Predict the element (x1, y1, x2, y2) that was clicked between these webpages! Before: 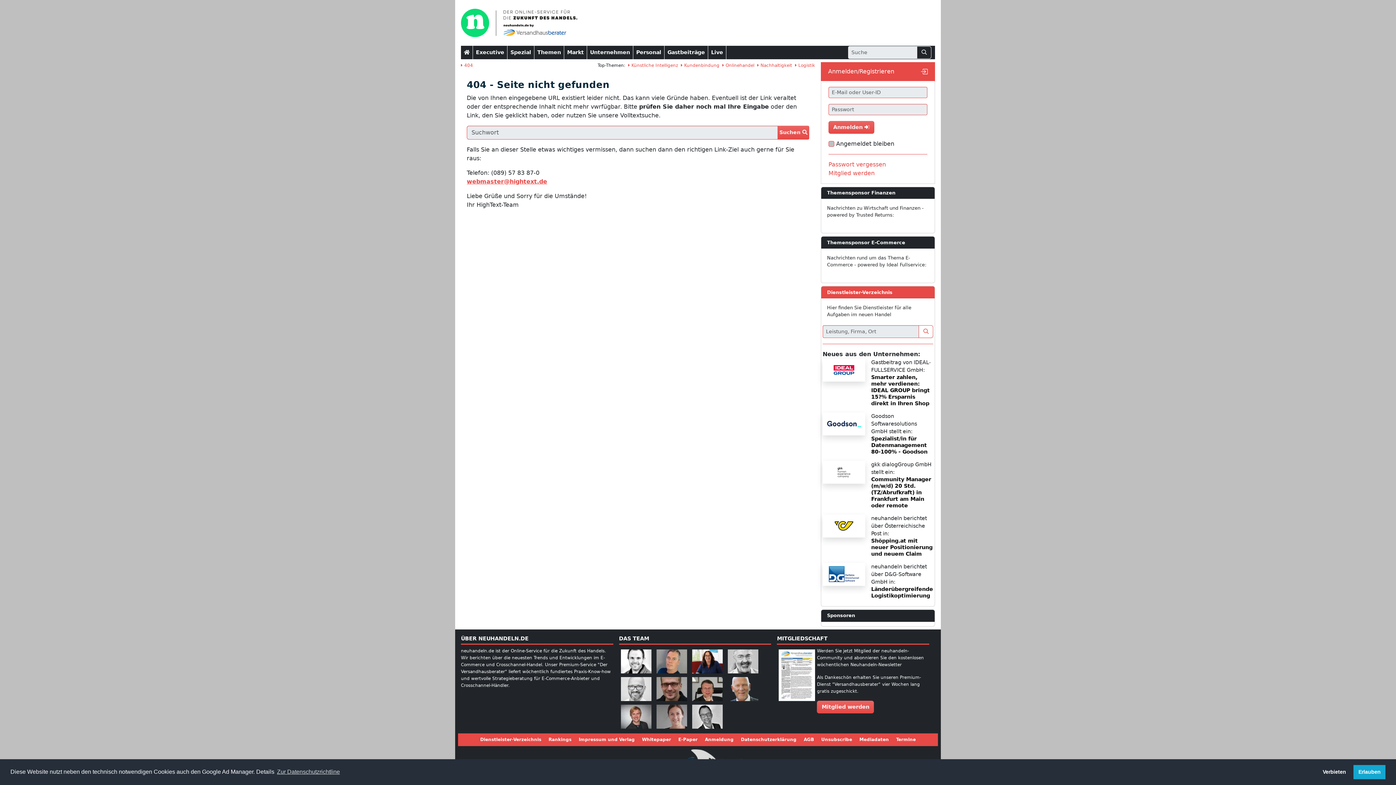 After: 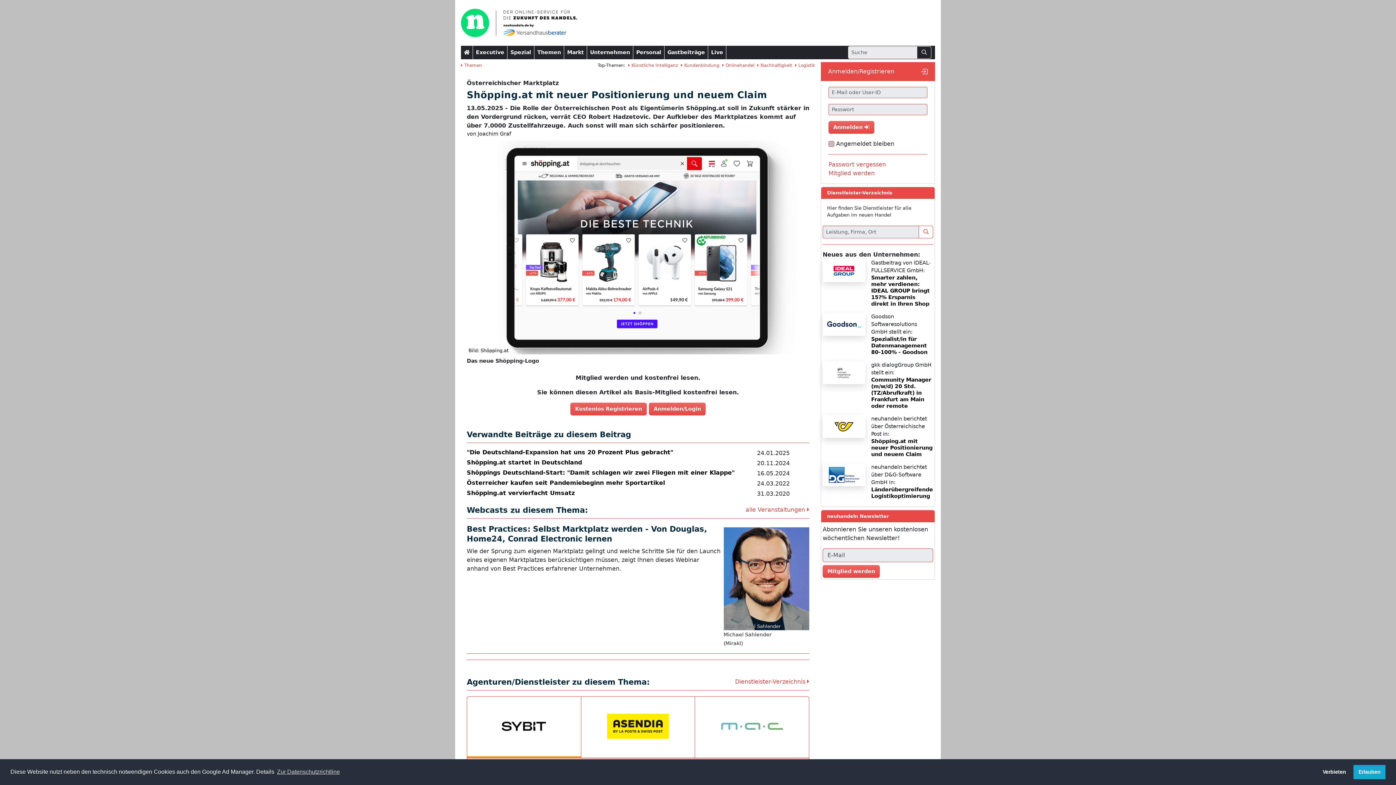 Action: label: Shöpping.at mit neuer Positionierung und neuem Claim bbox: (847, 565, 905, 591)